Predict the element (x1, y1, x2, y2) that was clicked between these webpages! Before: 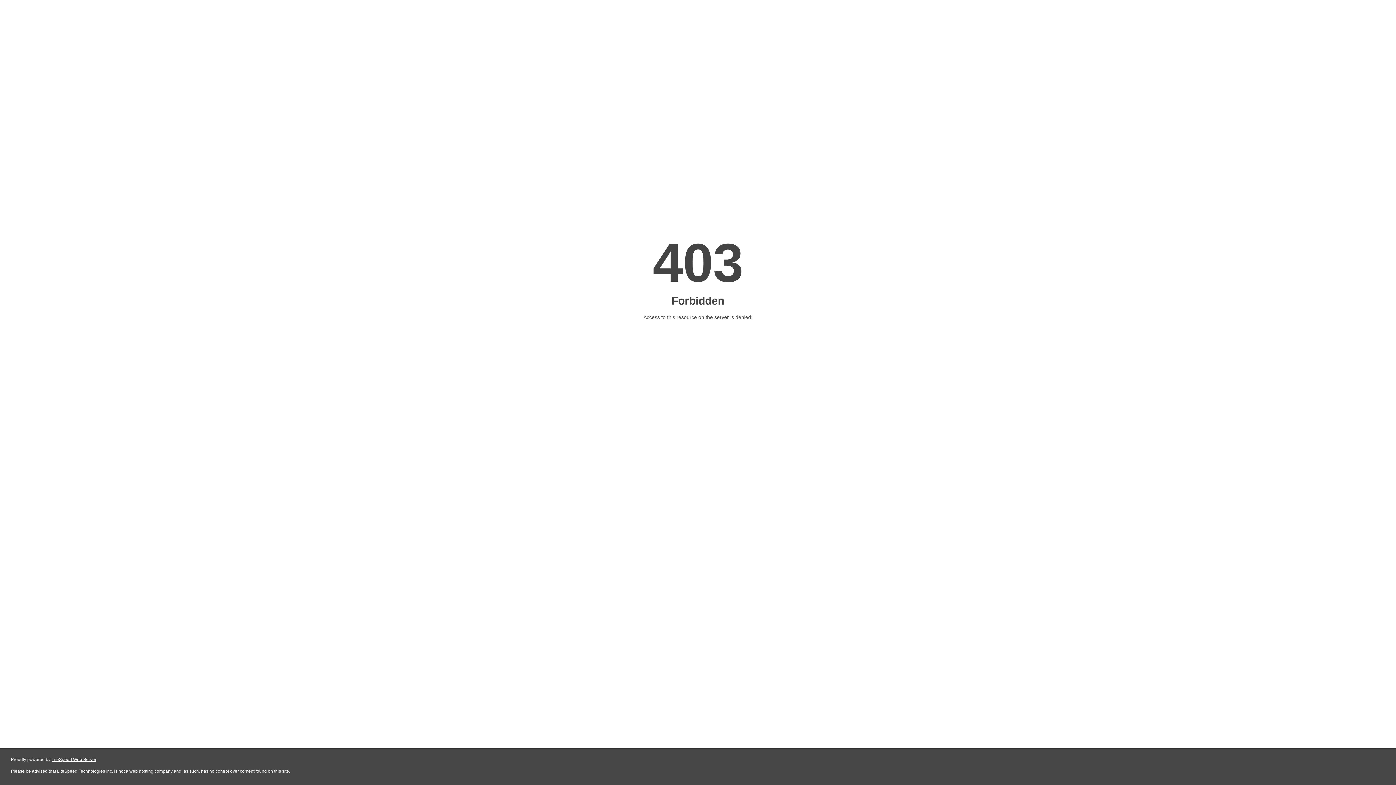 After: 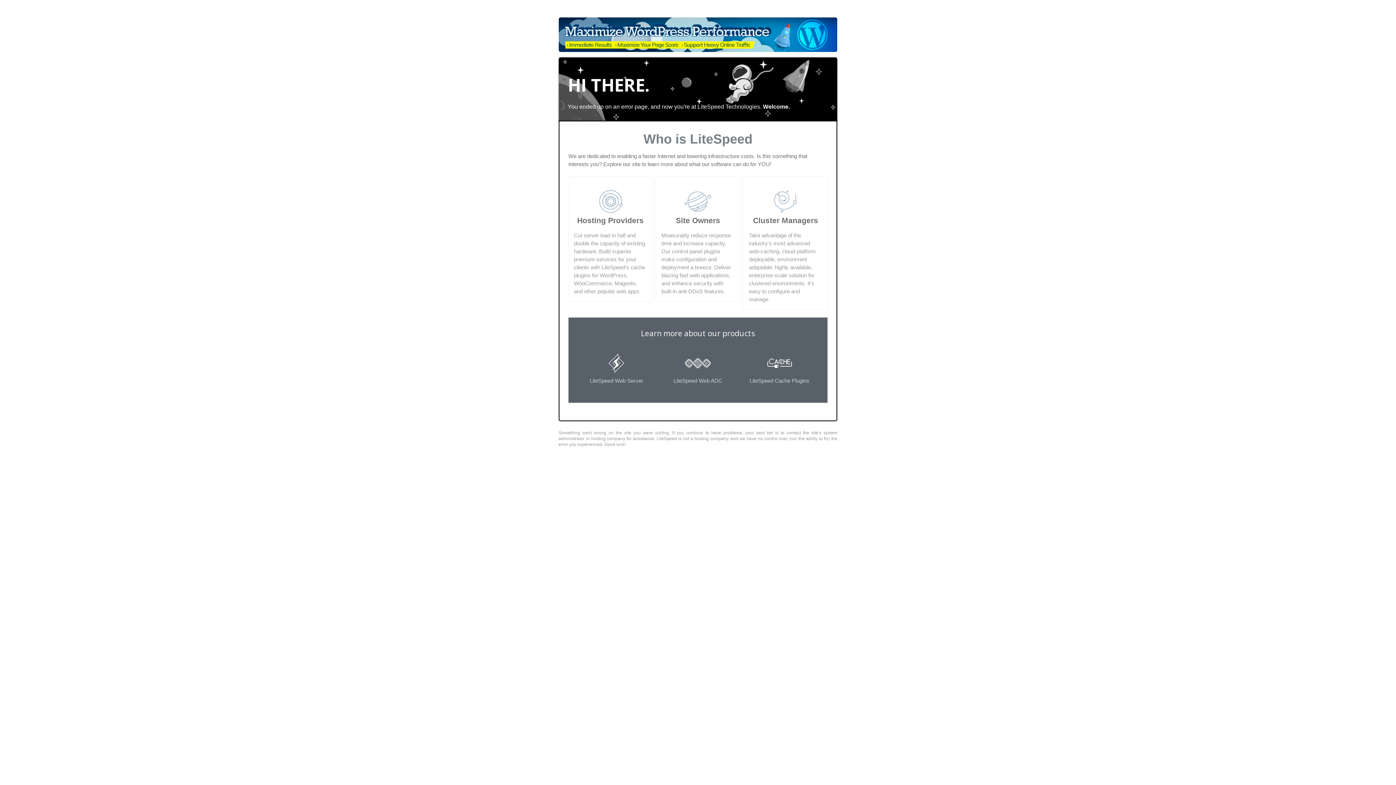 Action: bbox: (51, 757, 96, 762) label: LiteSpeed Web Server